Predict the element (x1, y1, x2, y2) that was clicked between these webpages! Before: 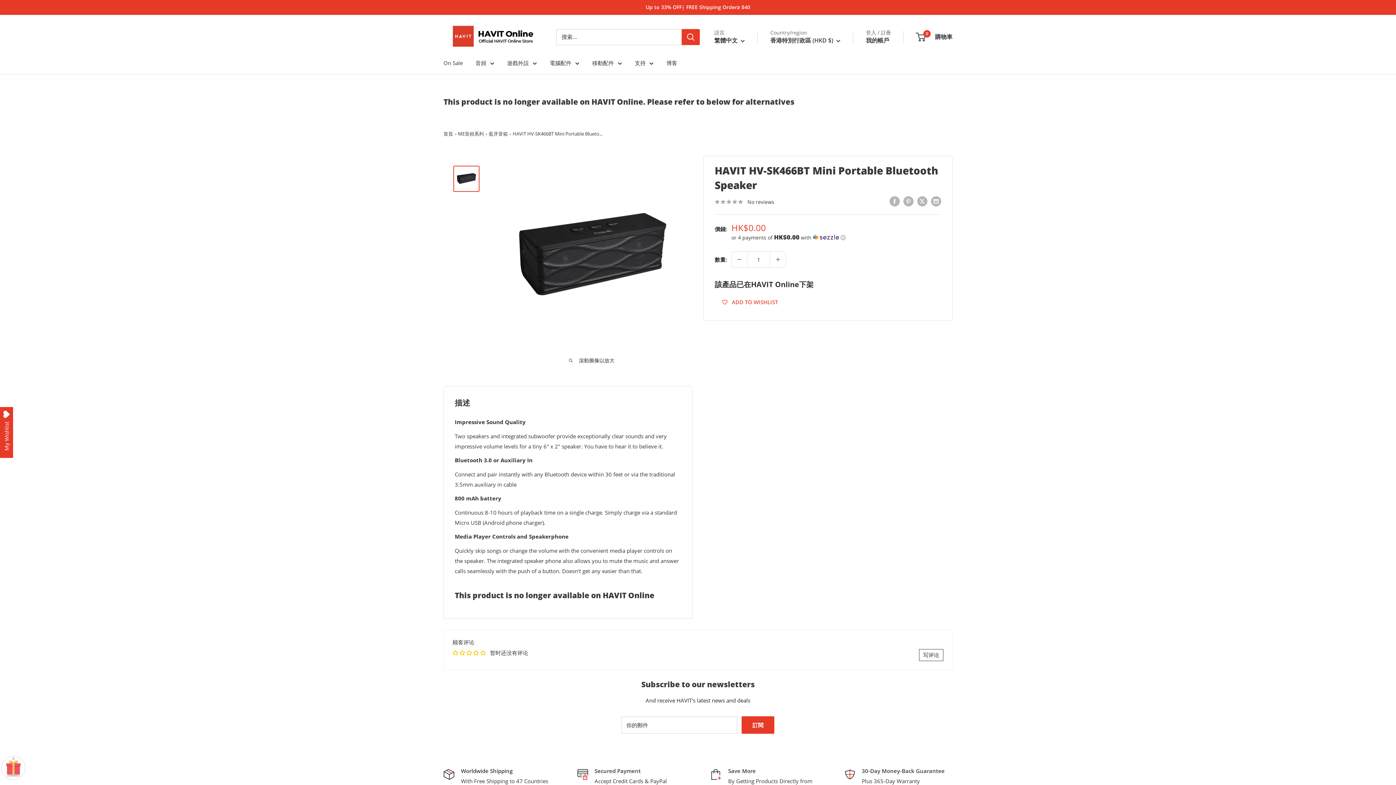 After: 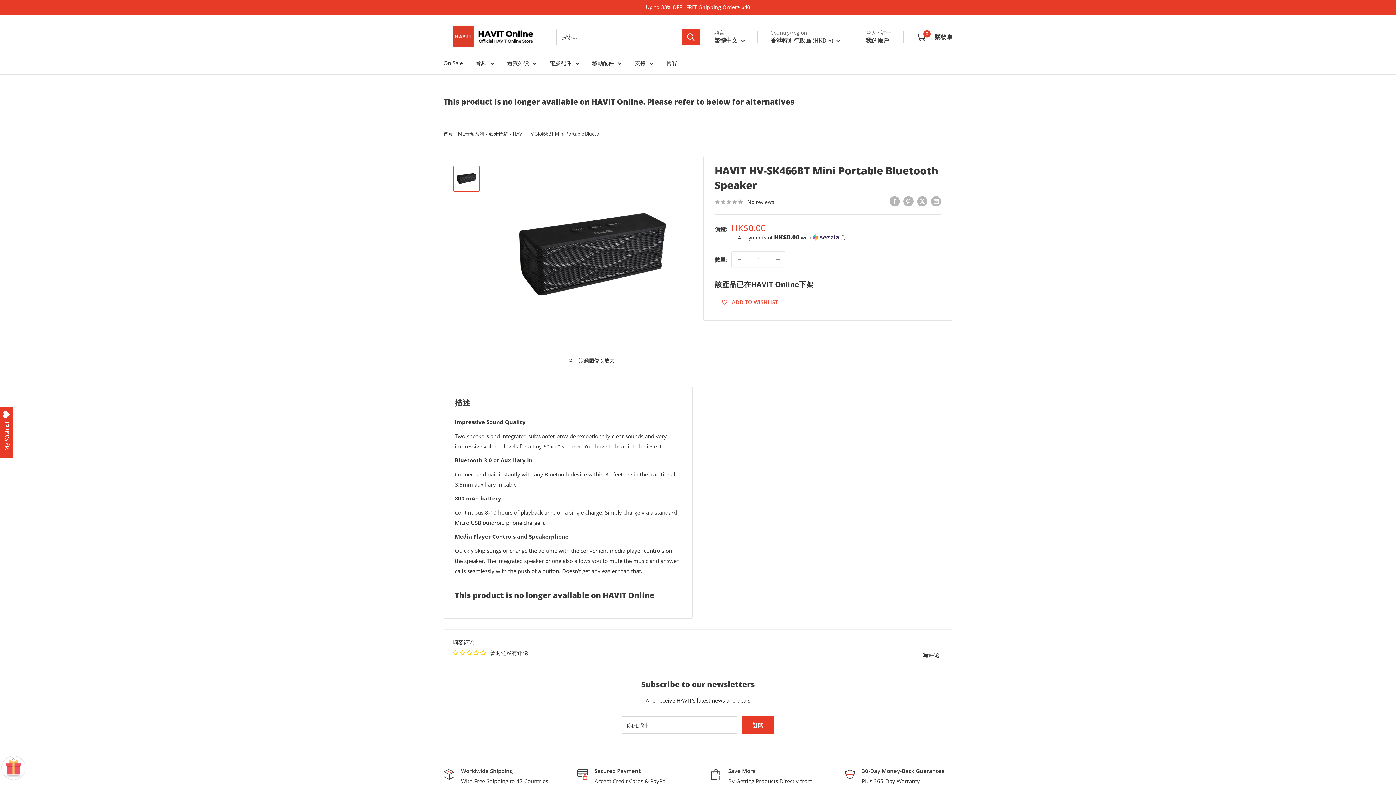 Action: bbox: (0, 407, 13, 458) label: Open Wishlist